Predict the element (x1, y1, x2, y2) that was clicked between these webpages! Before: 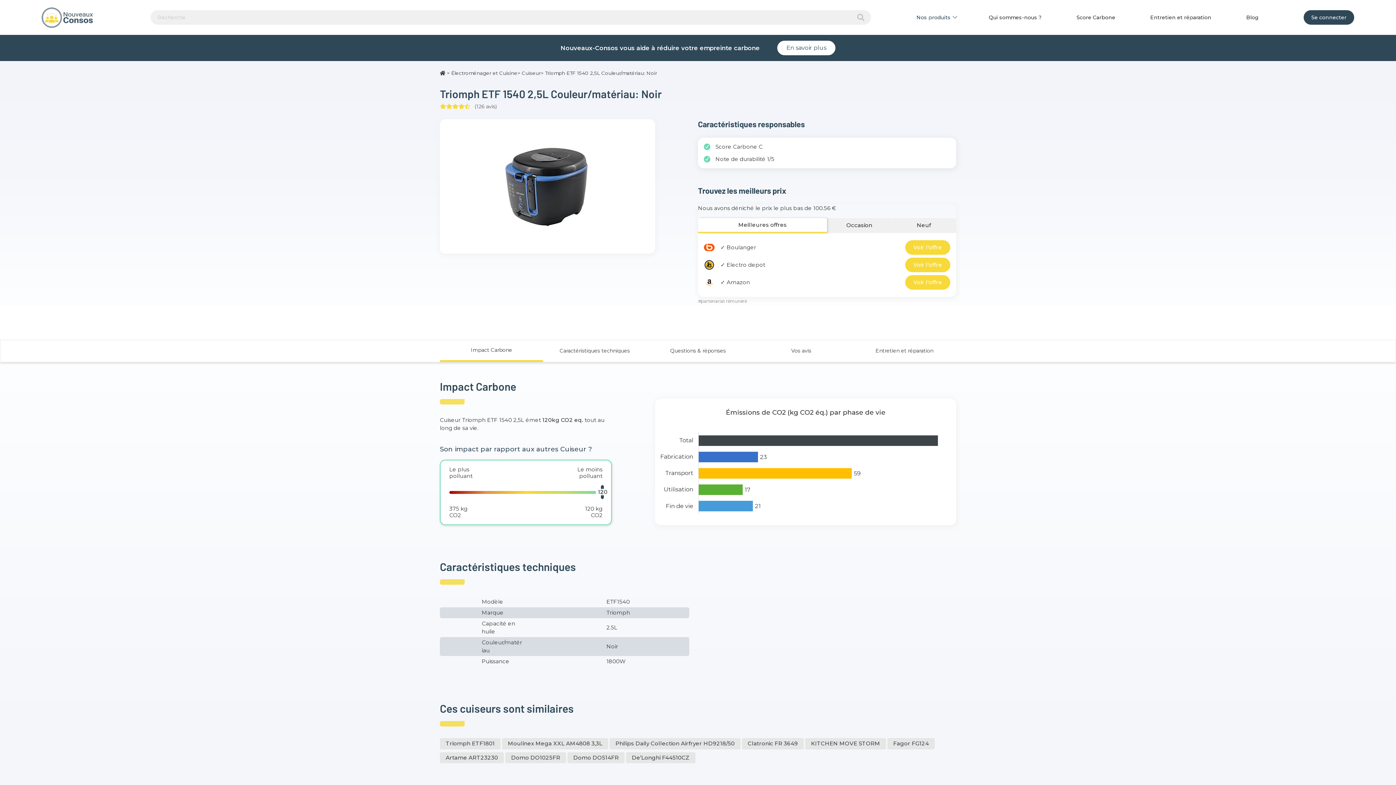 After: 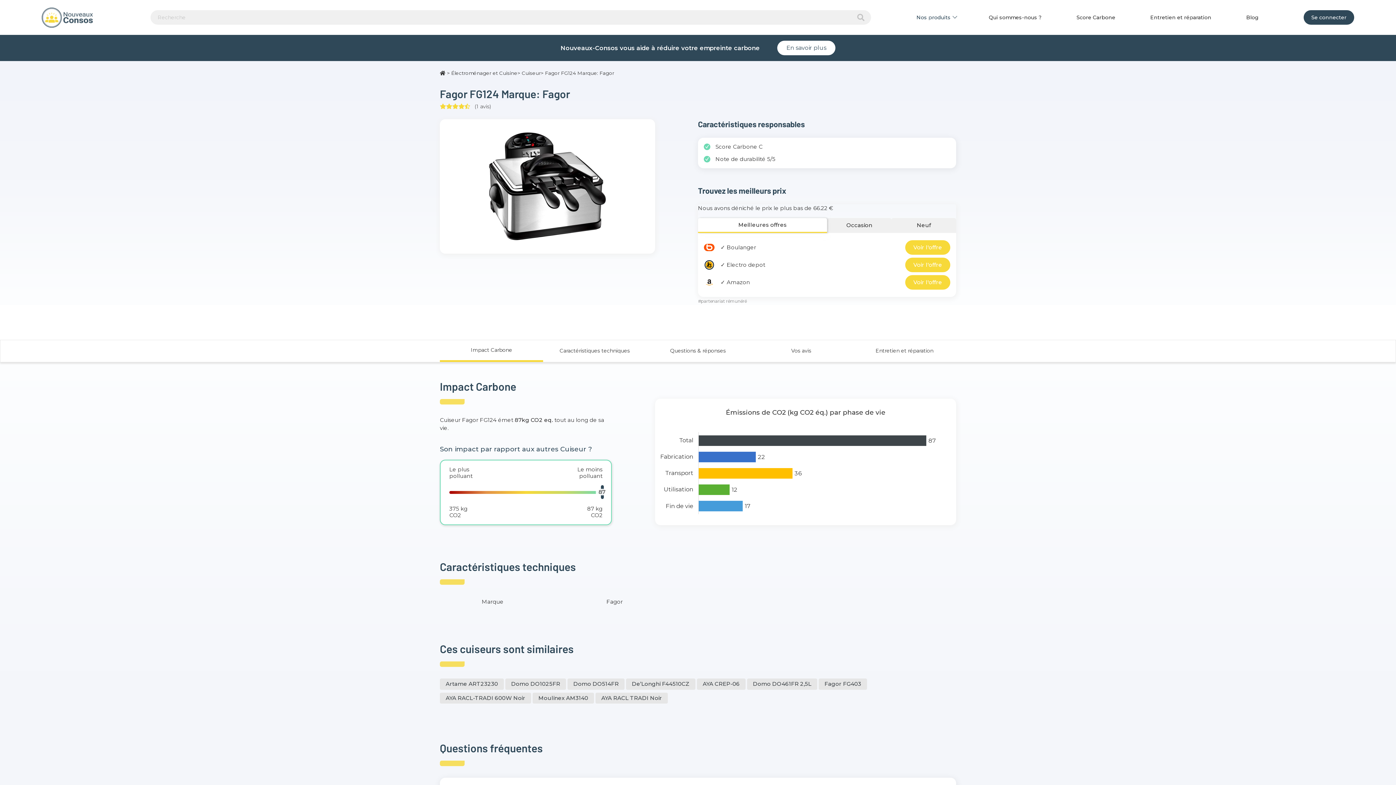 Action: bbox: (887, 740, 934, 747) label: Fagor FG124